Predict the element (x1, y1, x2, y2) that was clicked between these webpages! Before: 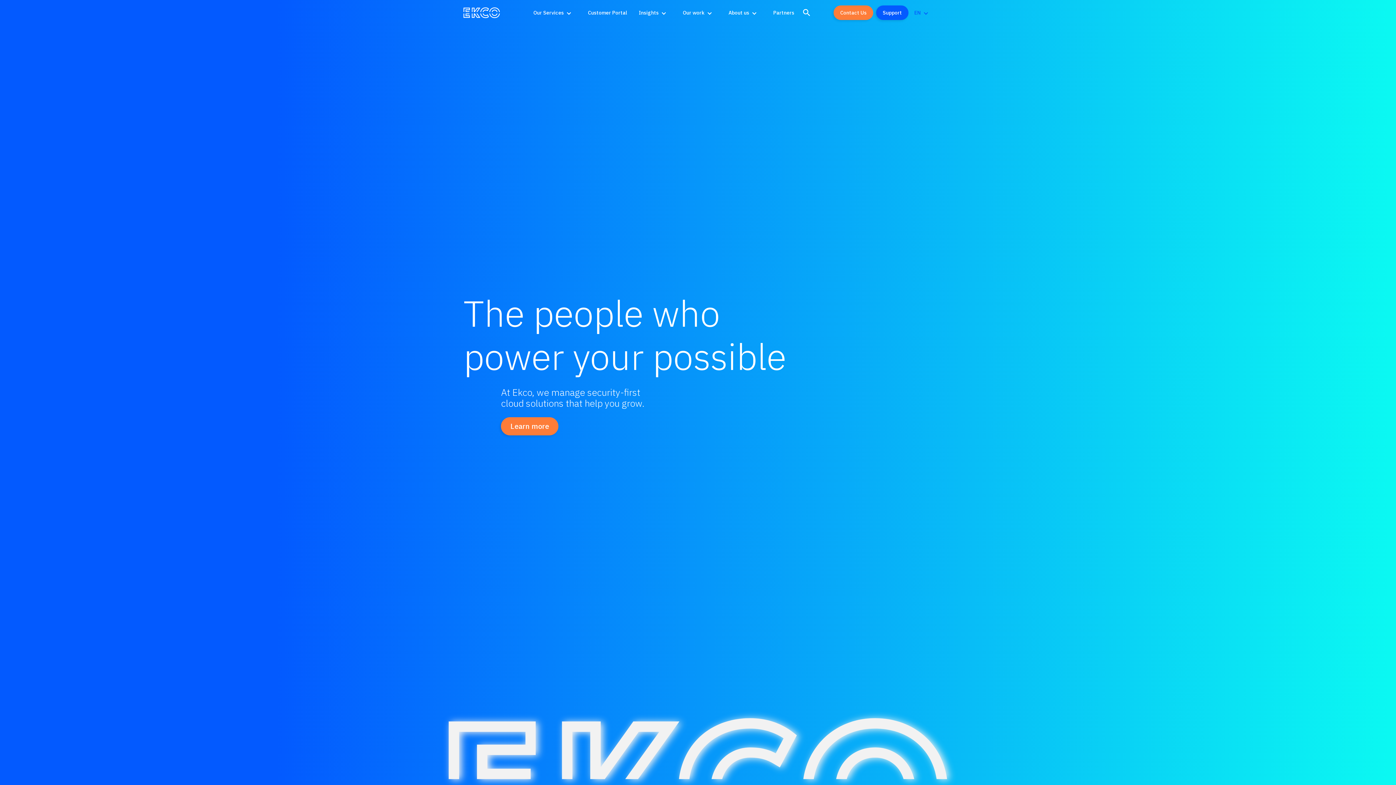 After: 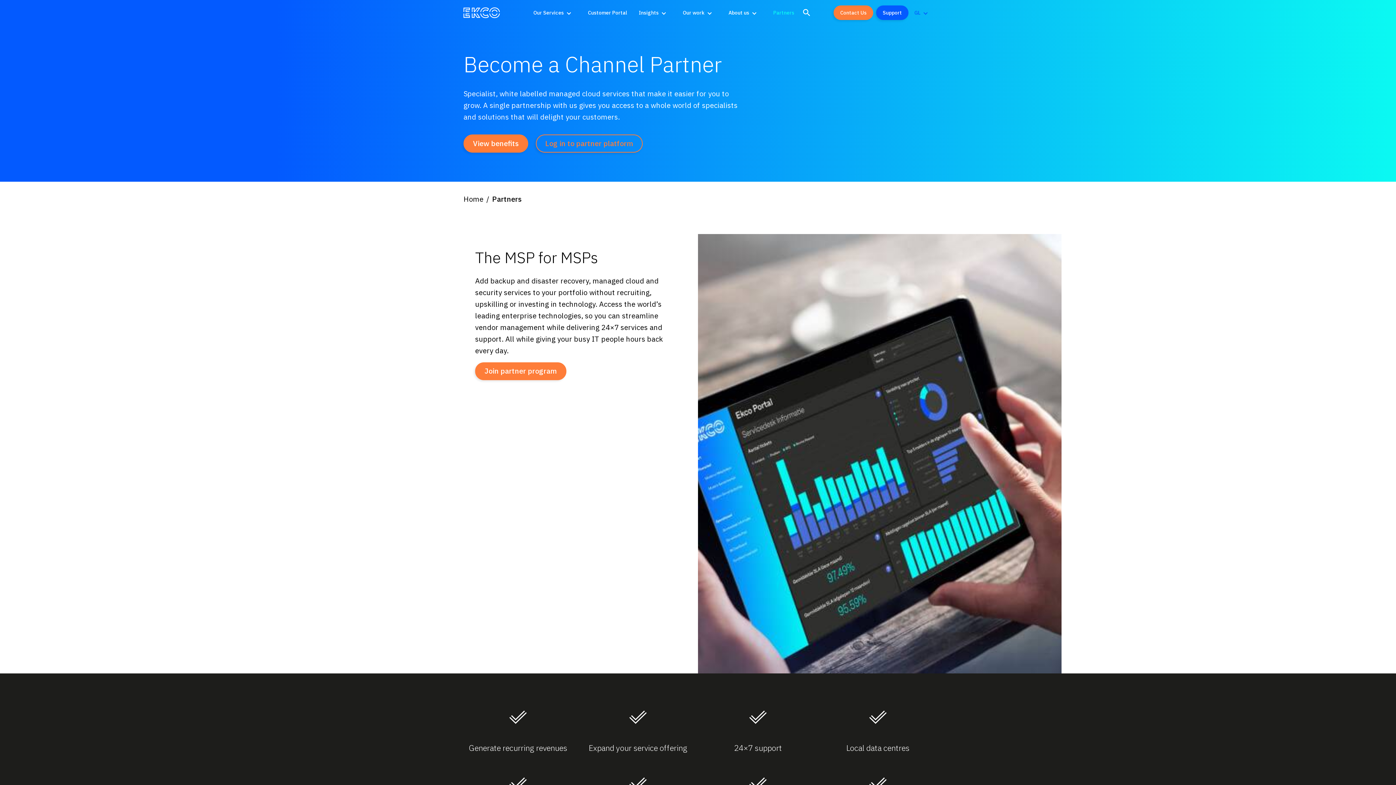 Action: label: Partners bbox: (767, 0, 800, 25)